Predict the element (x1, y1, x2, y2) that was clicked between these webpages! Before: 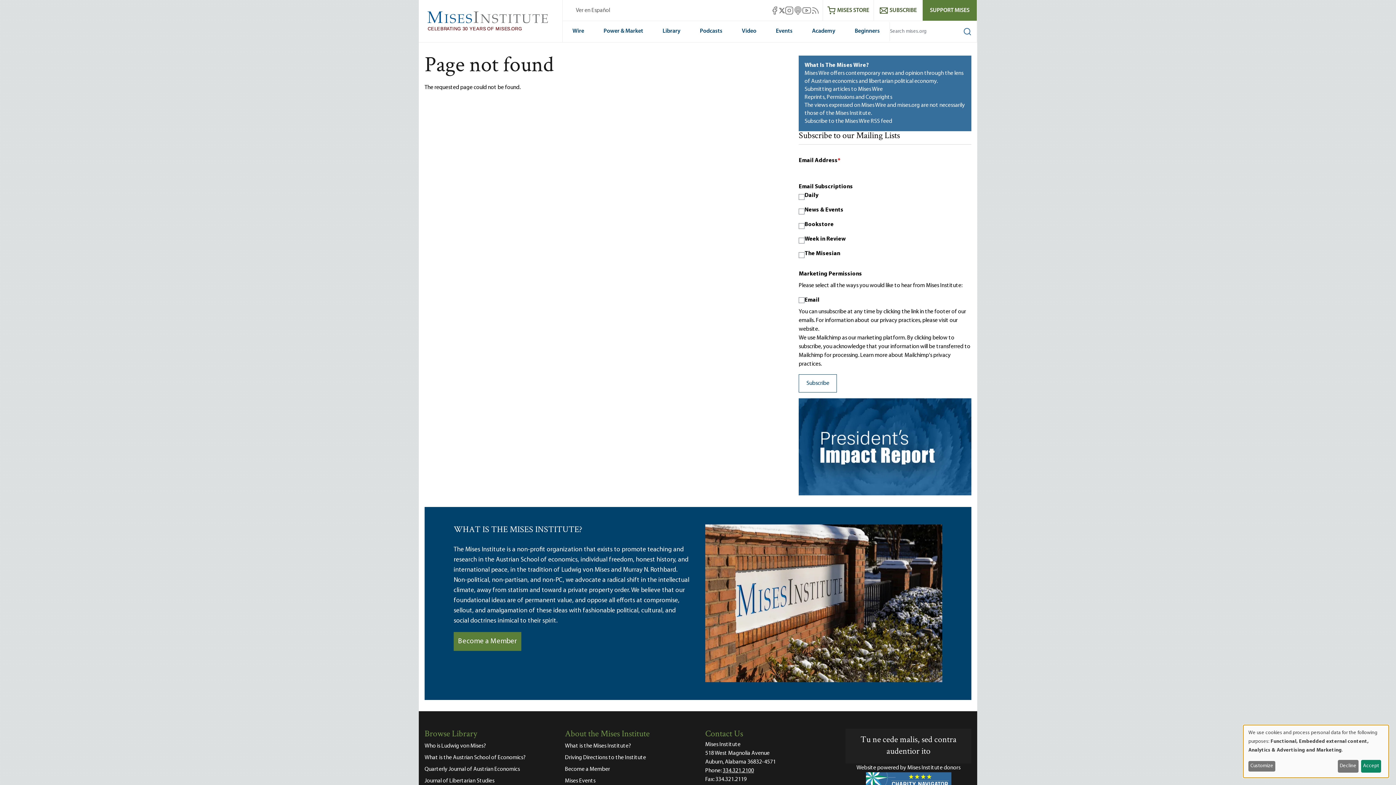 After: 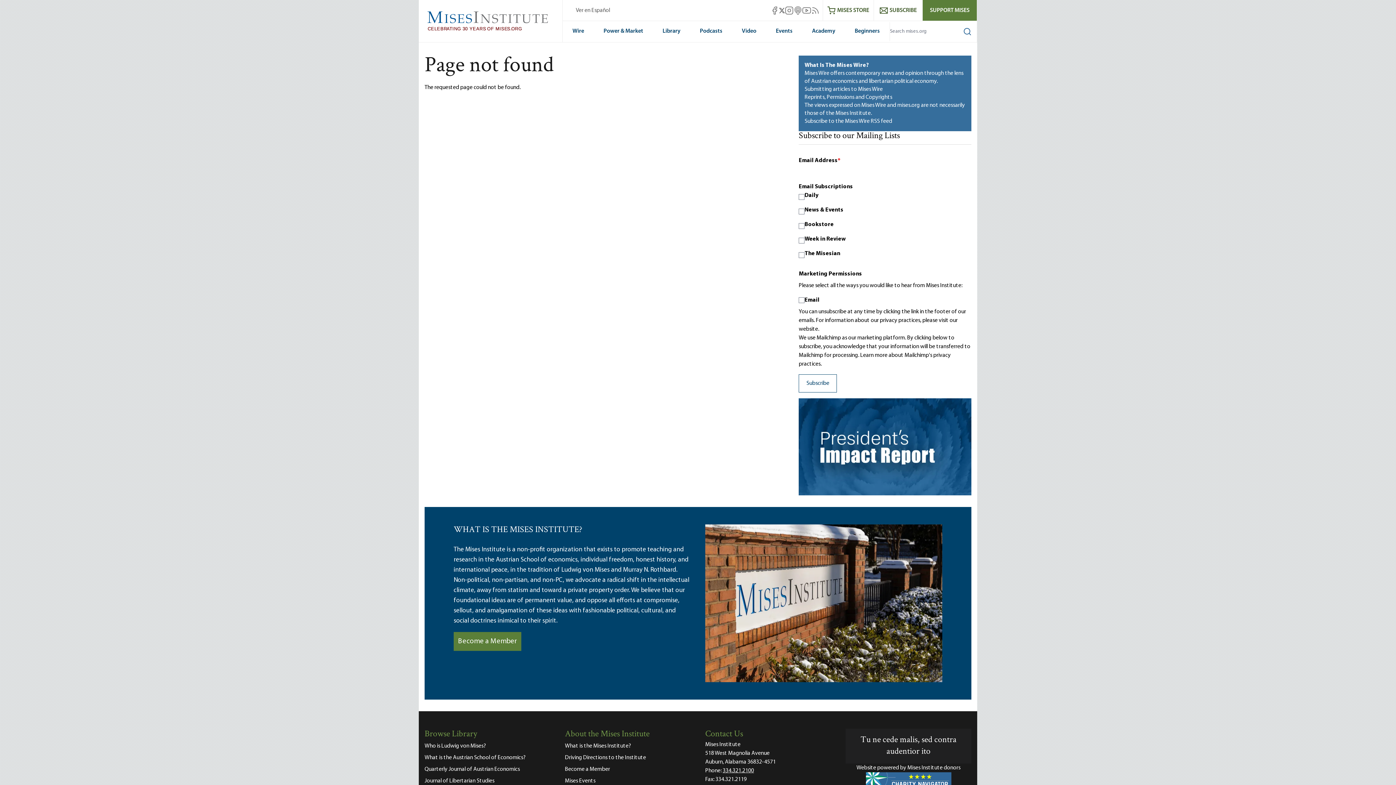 Action: label: Decline bbox: (1338, 760, 1358, 773)